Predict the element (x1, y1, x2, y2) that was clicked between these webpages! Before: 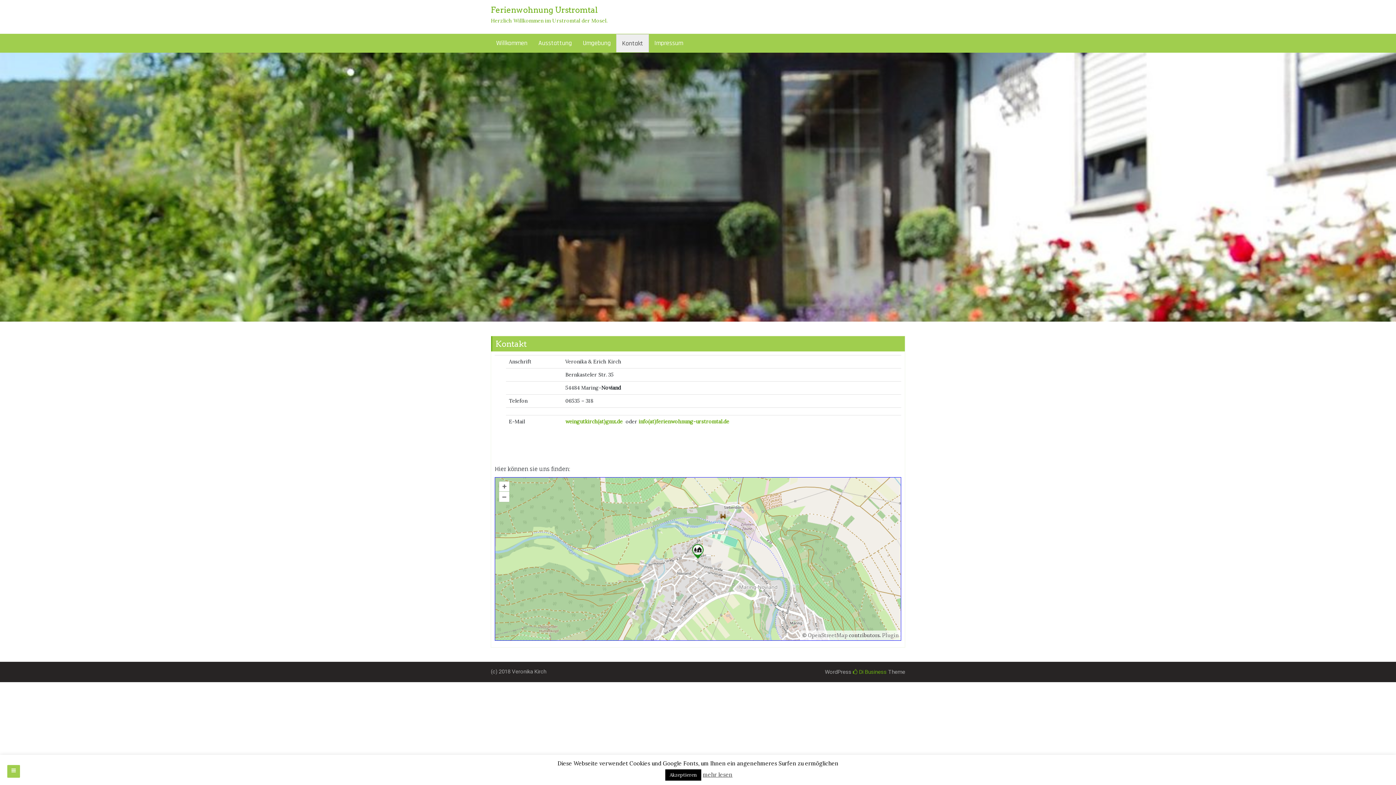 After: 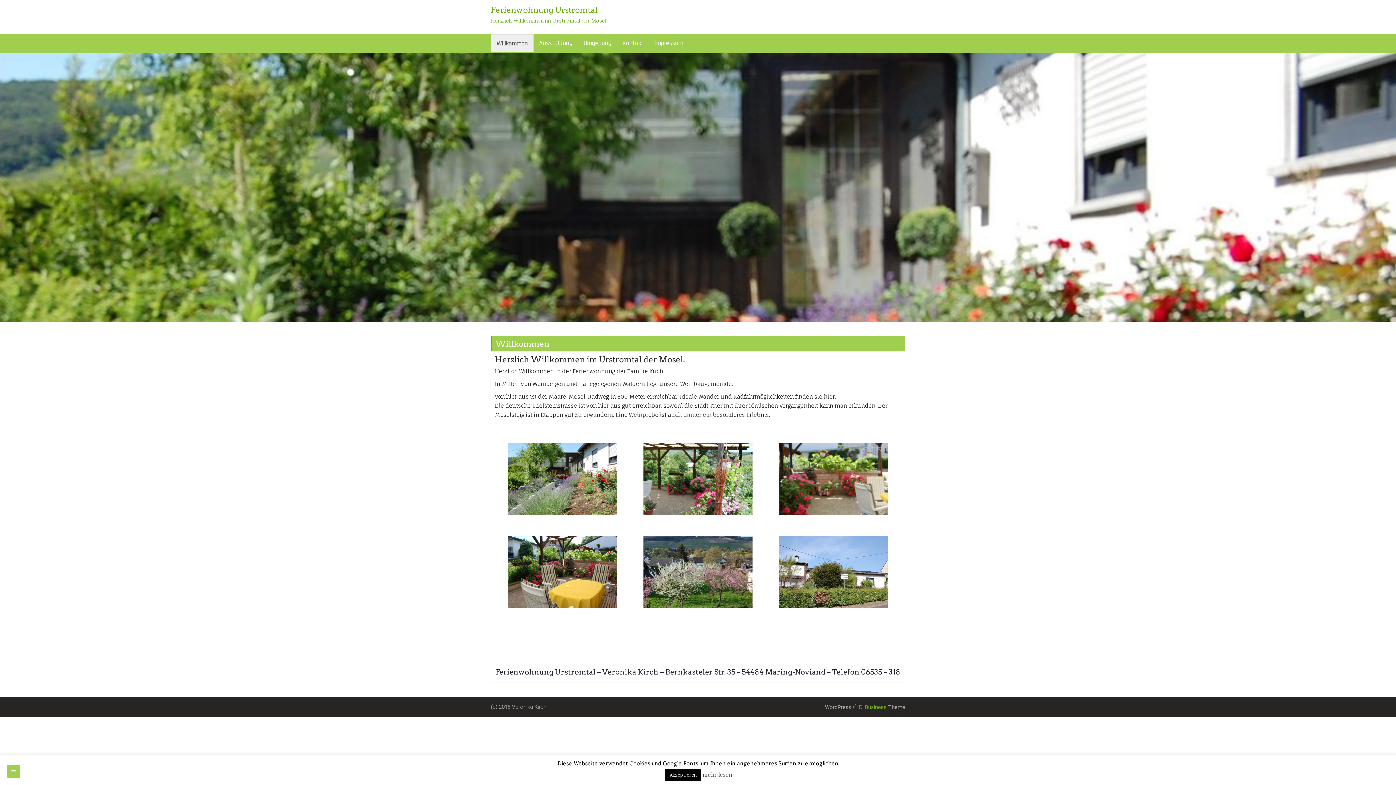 Action: bbox: (490, 5, 621, 24) label: Ferienwohnung Urstromtal

Herzlich Willkommen im Urstromtal der Mosel.